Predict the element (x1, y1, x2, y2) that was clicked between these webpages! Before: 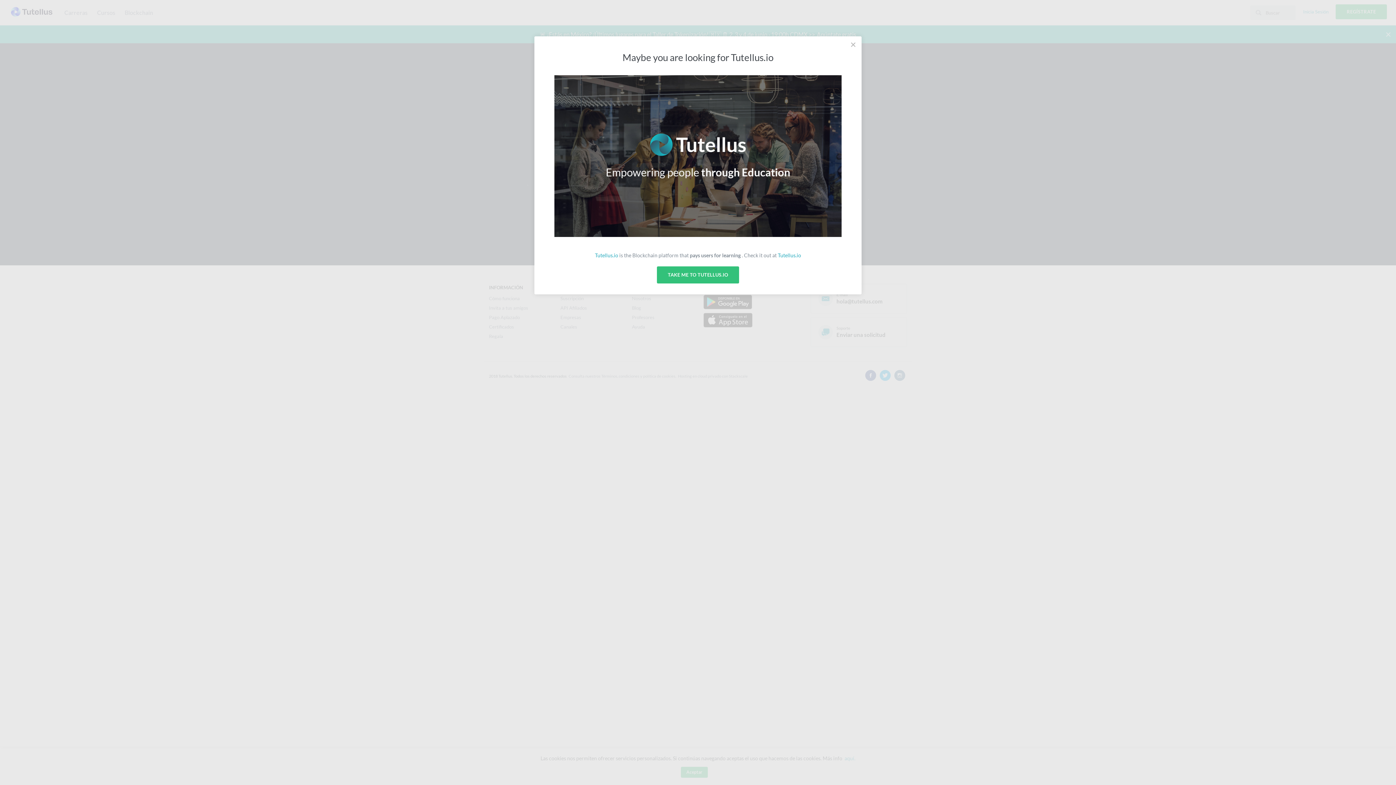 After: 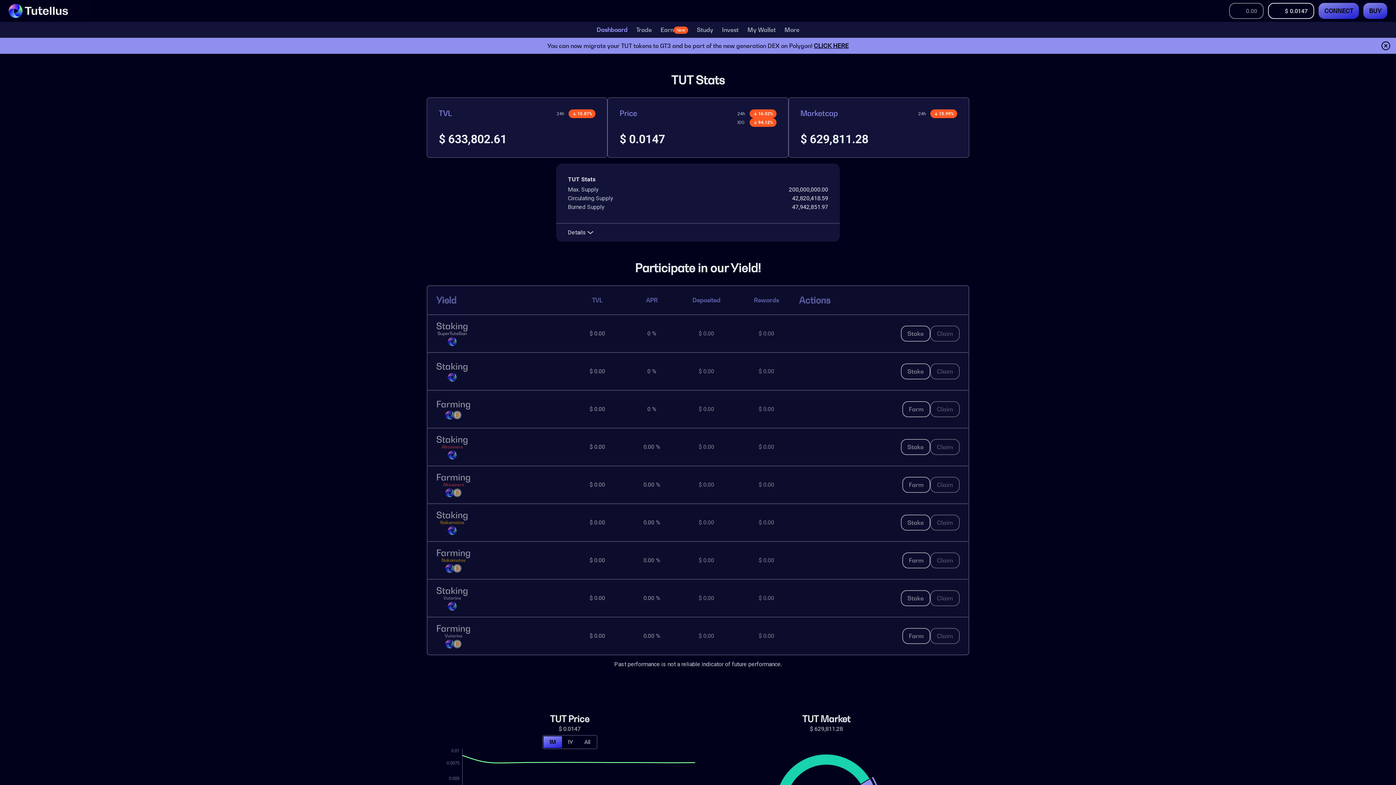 Action: bbox: (778, 252, 801, 258) label: Tutellus.io